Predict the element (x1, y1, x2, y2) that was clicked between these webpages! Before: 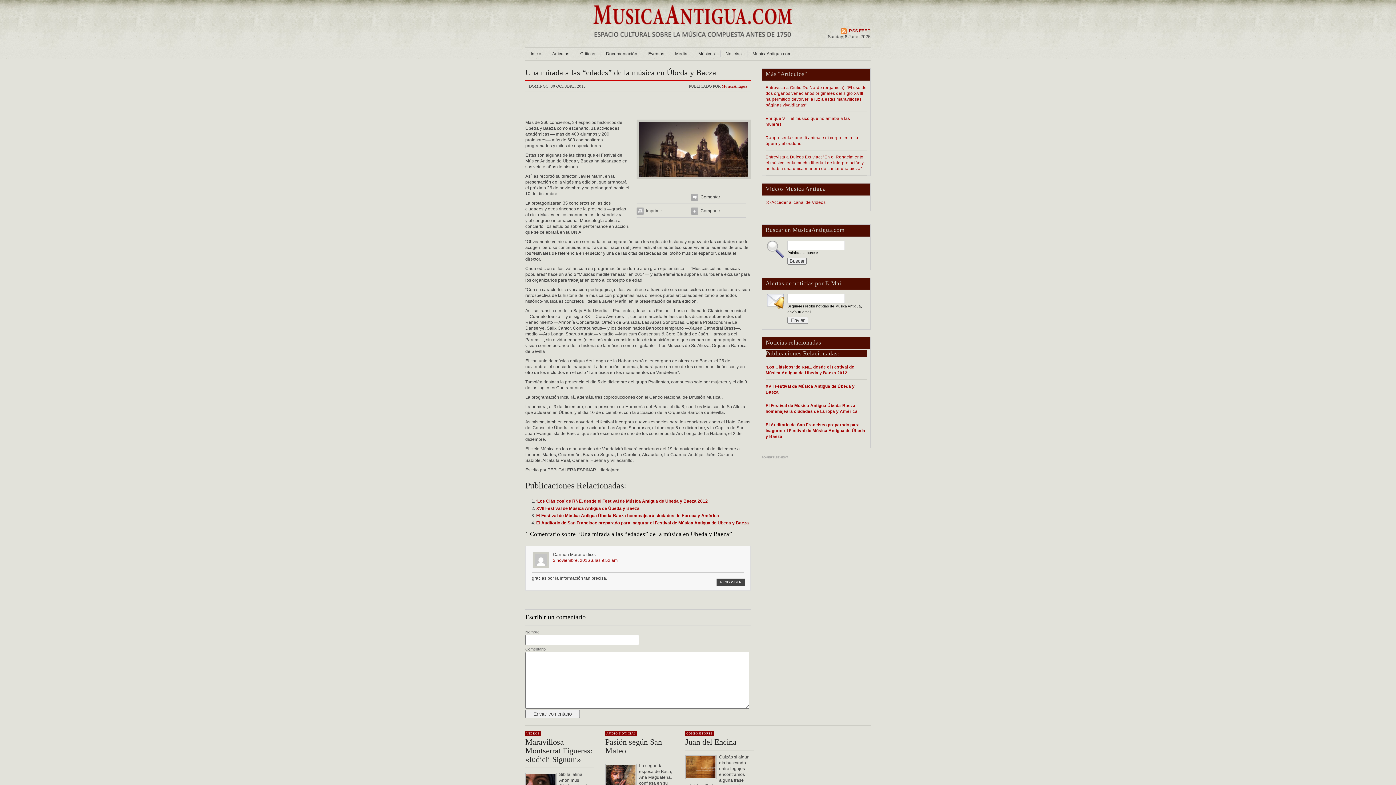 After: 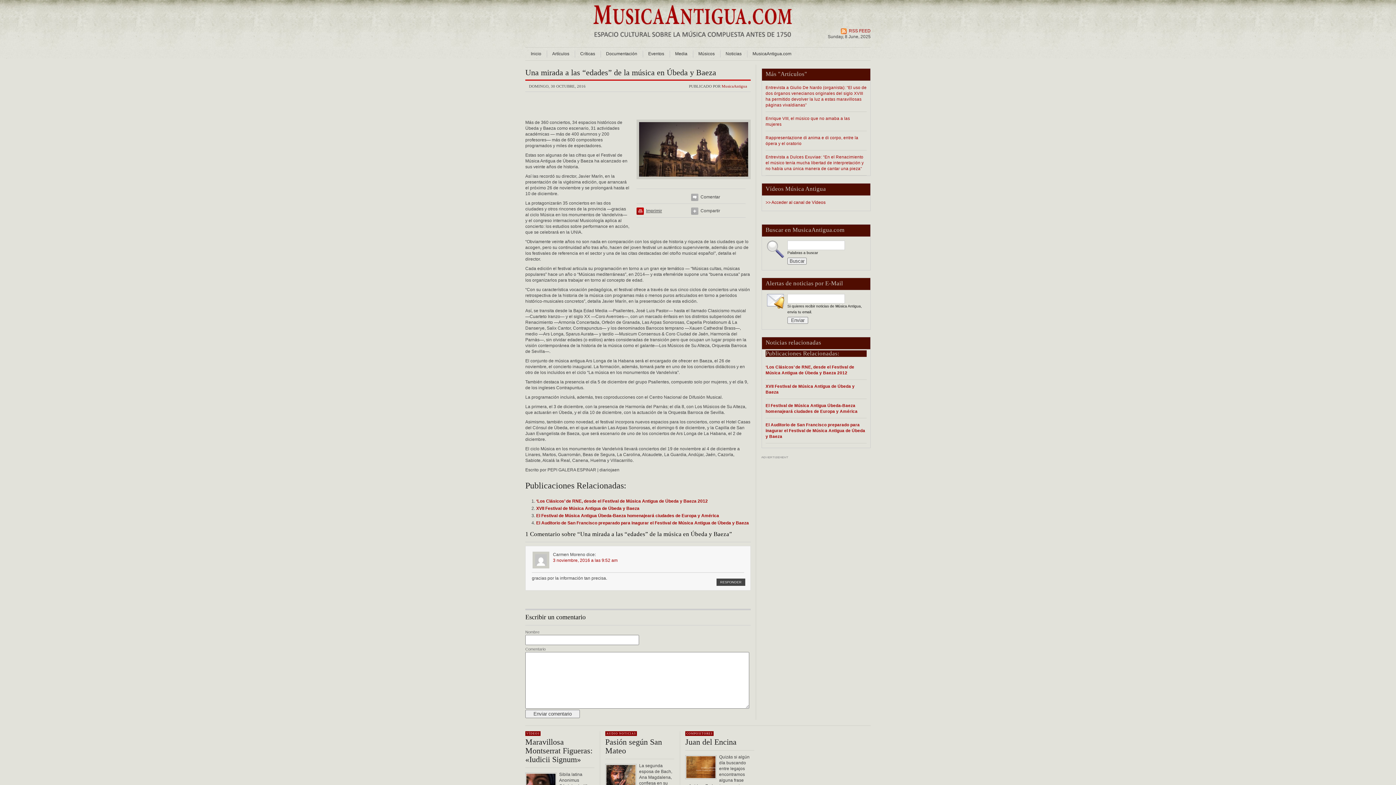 Action: label: Imprimir bbox: (636, 207, 662, 215)